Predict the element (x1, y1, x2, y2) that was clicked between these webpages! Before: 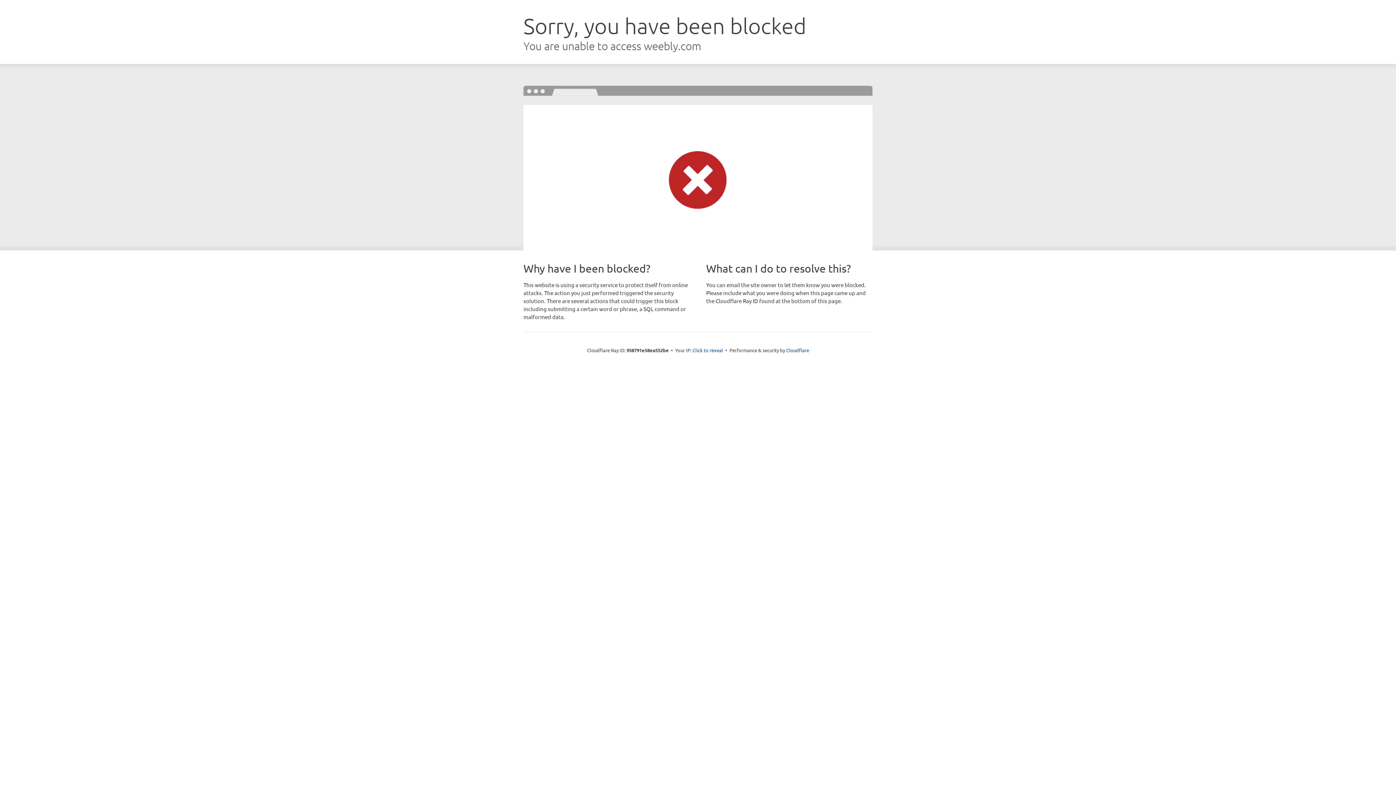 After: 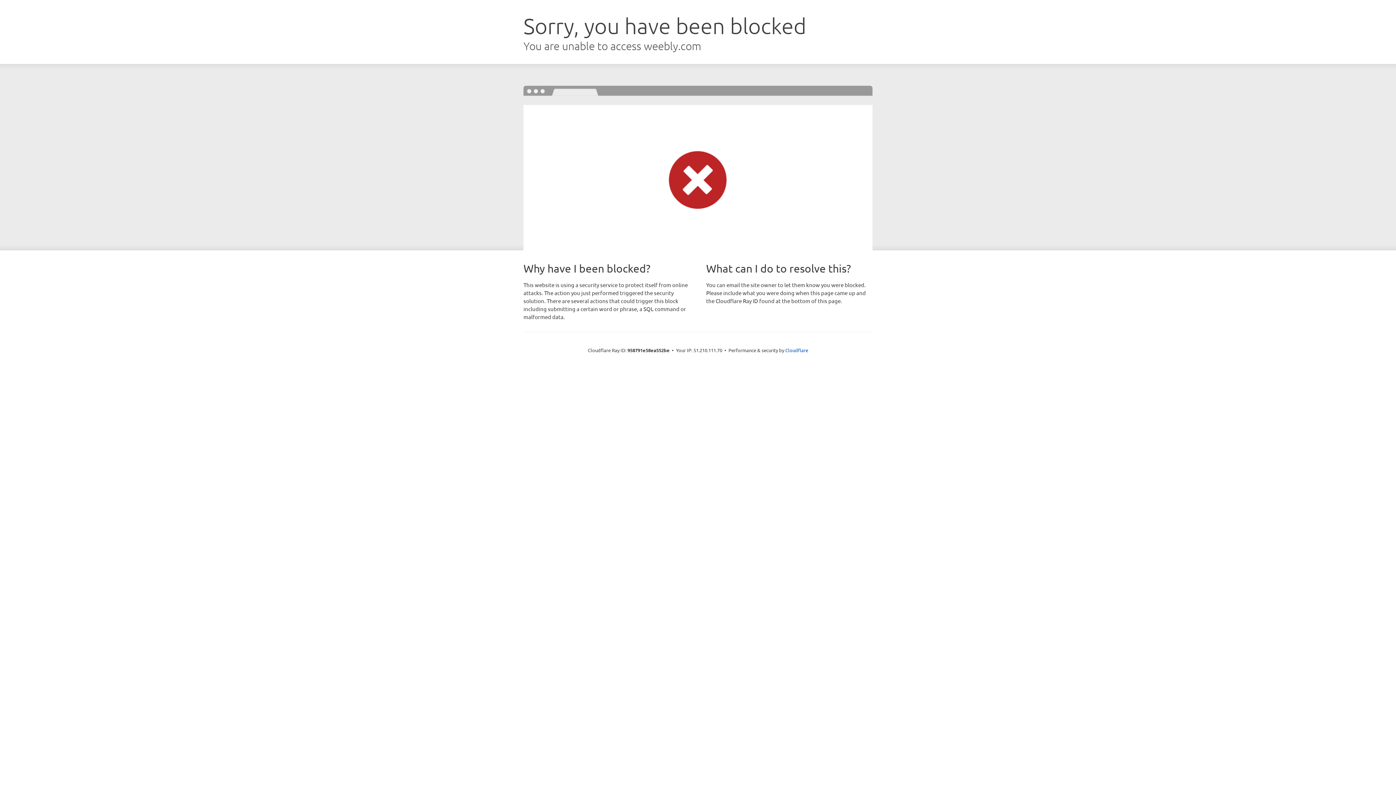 Action: label: Click to reveal bbox: (692, 346, 723, 353)